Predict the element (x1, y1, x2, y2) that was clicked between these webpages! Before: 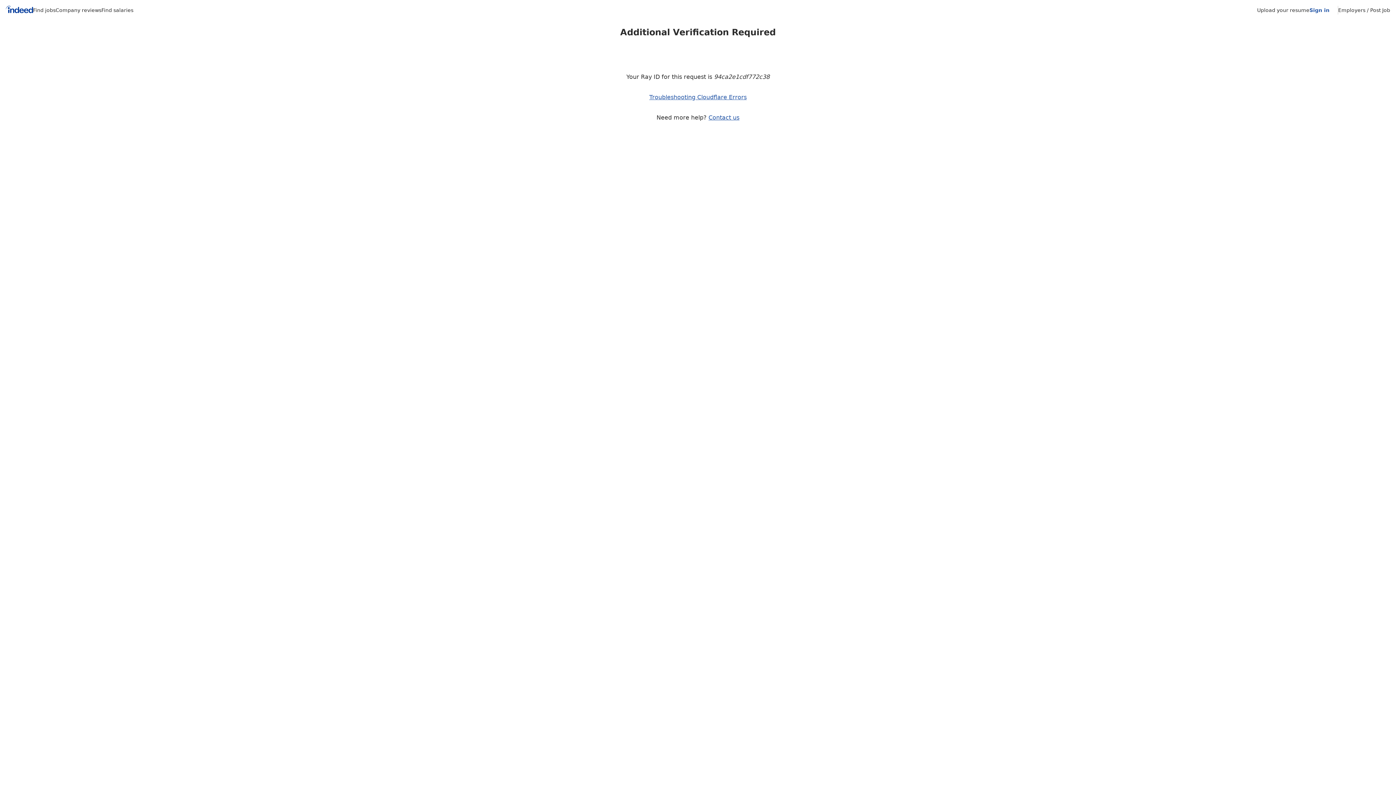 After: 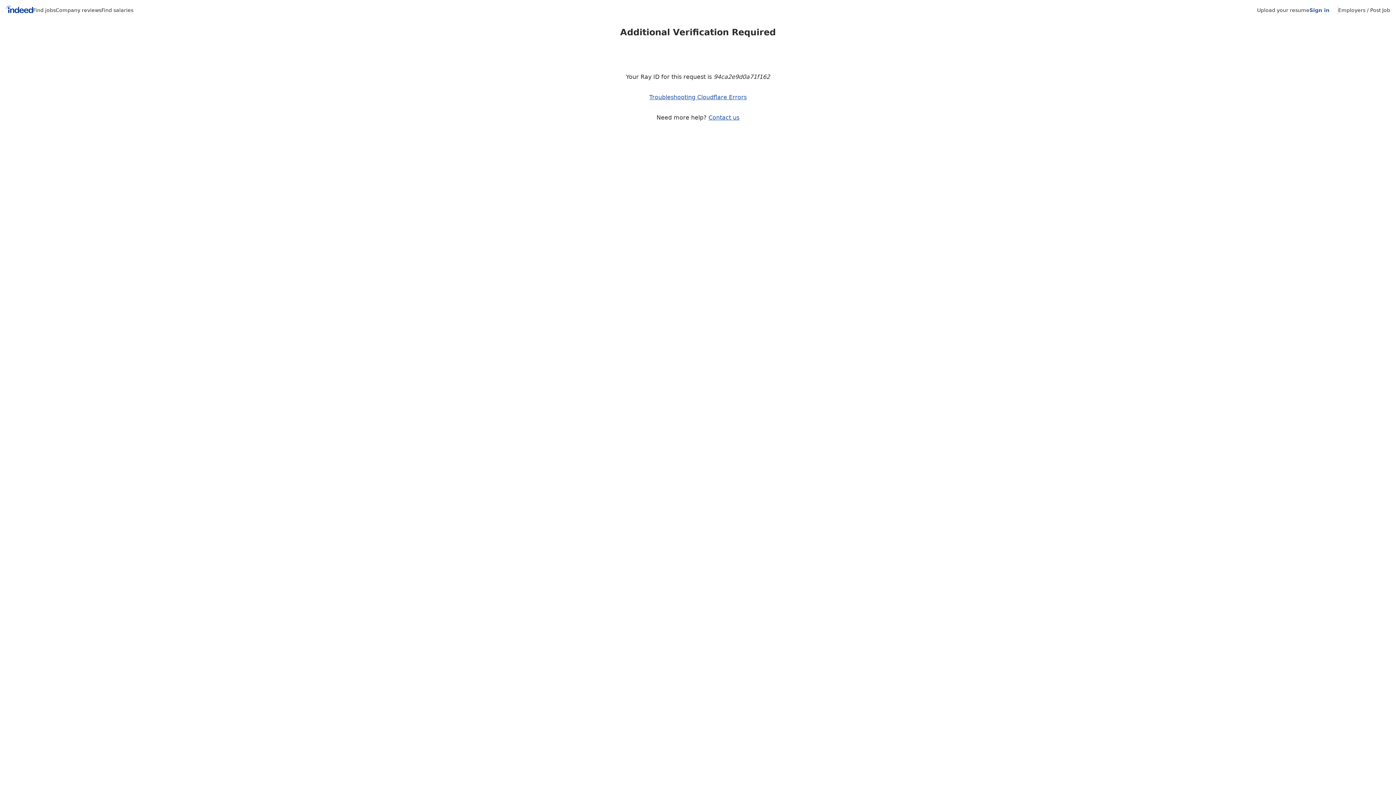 Action: bbox: (33, 7, 55, 13) label: Find jobs